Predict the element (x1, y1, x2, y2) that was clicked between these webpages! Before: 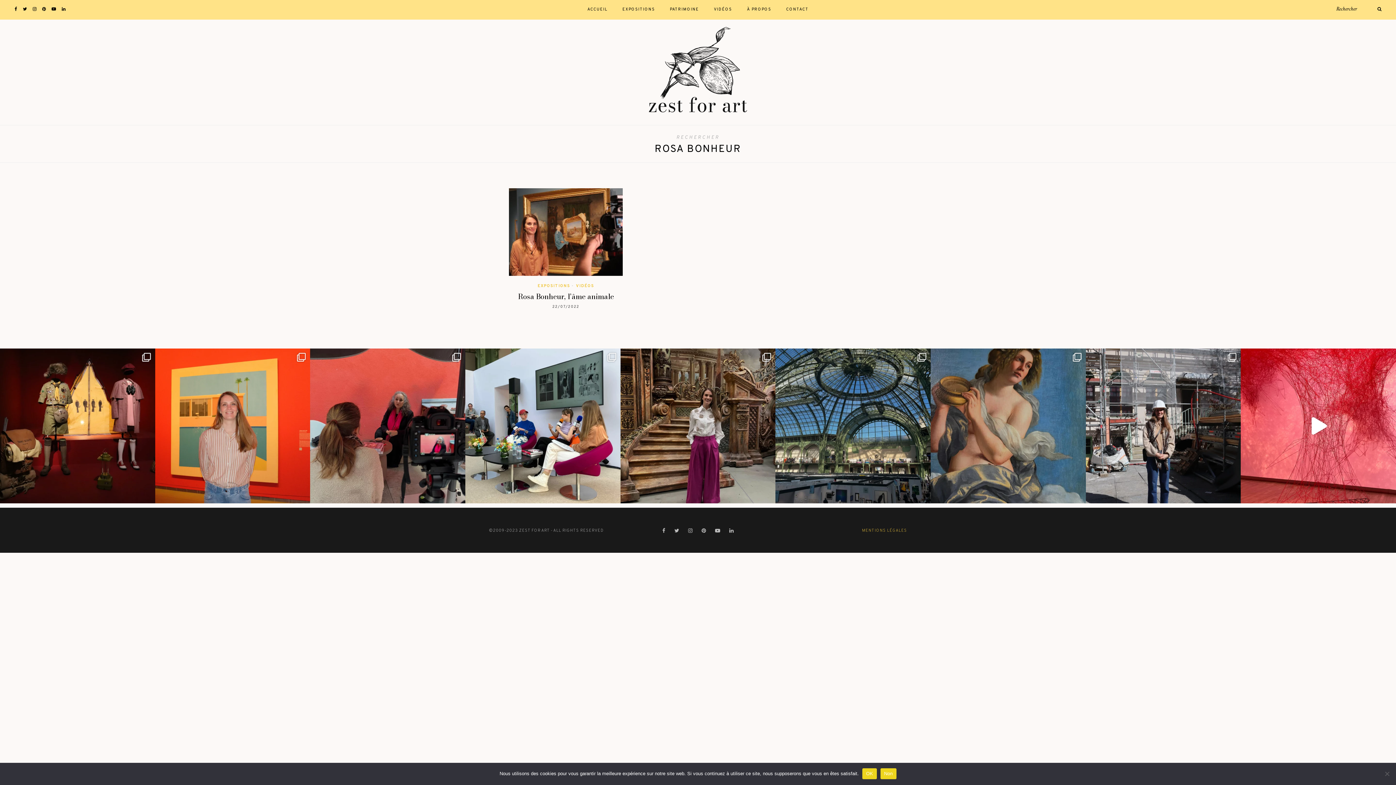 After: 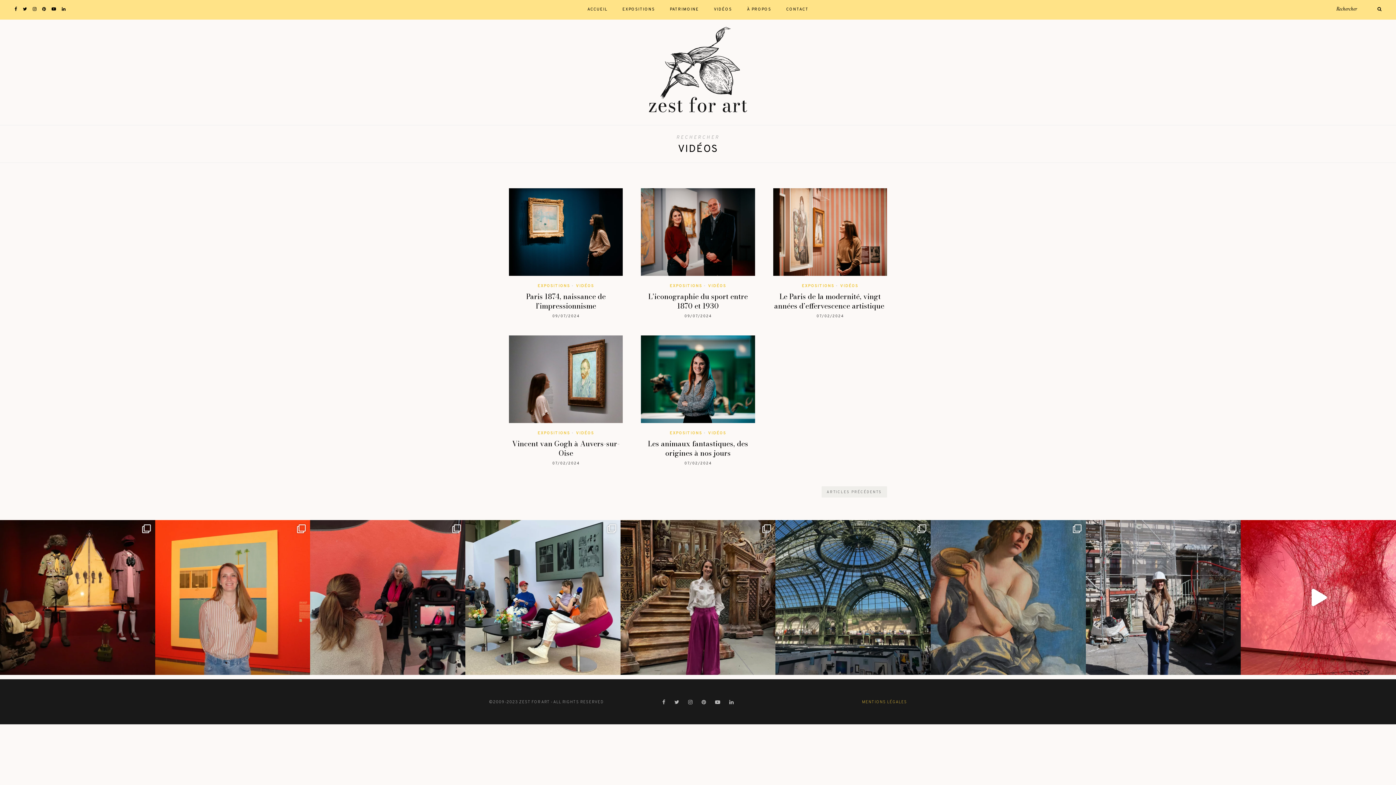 Action: label: VIDÉOS bbox: (576, 283, 594, 288)